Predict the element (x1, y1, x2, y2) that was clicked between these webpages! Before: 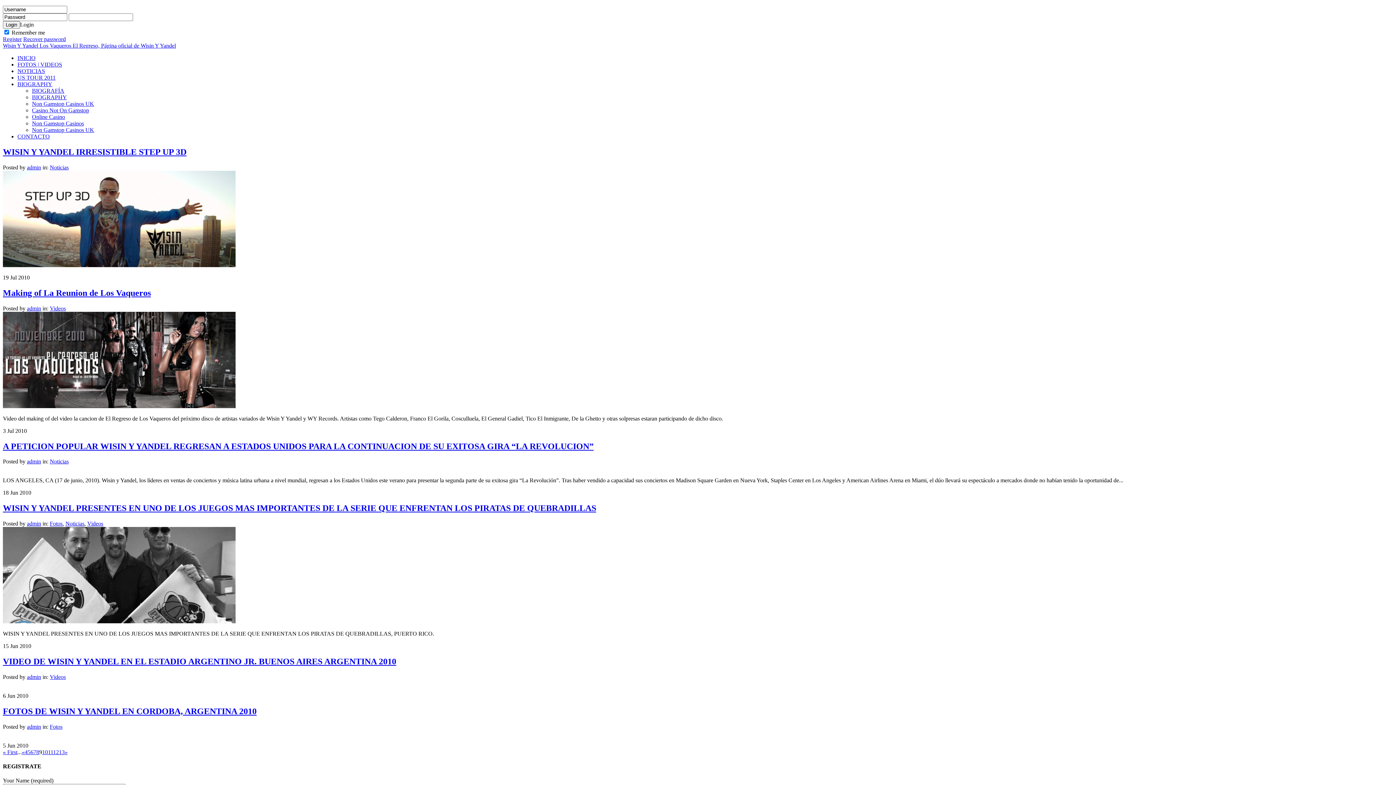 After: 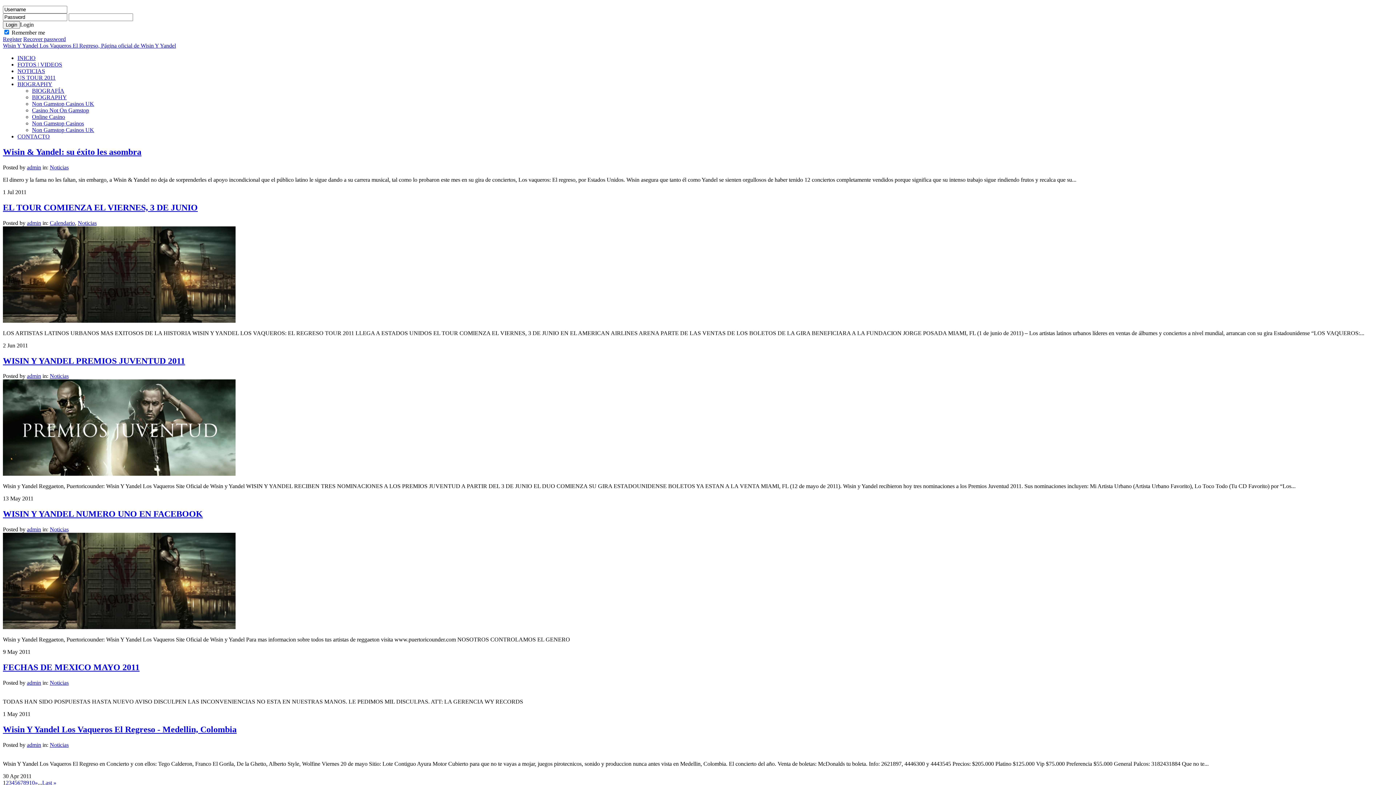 Action: bbox: (2, 749, 17, 755) label: « First